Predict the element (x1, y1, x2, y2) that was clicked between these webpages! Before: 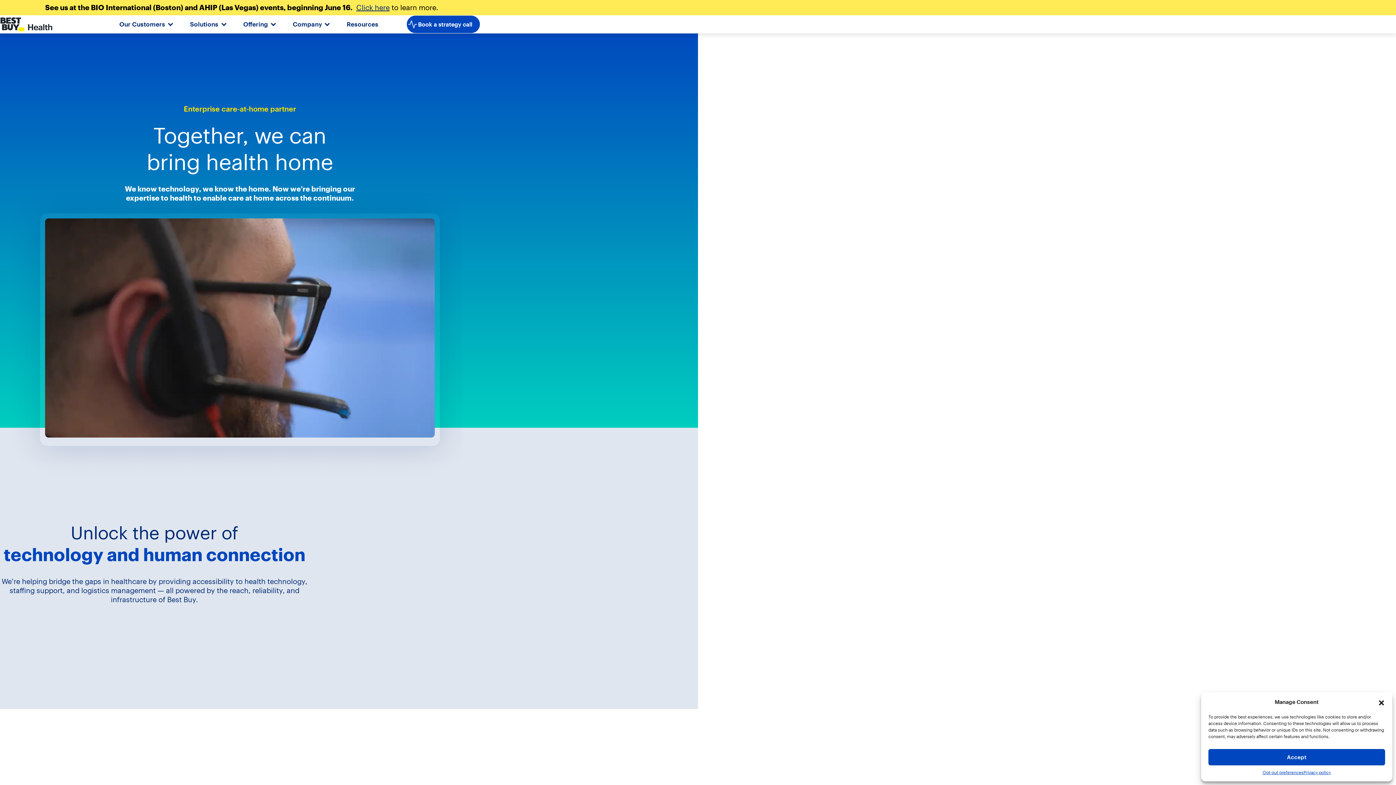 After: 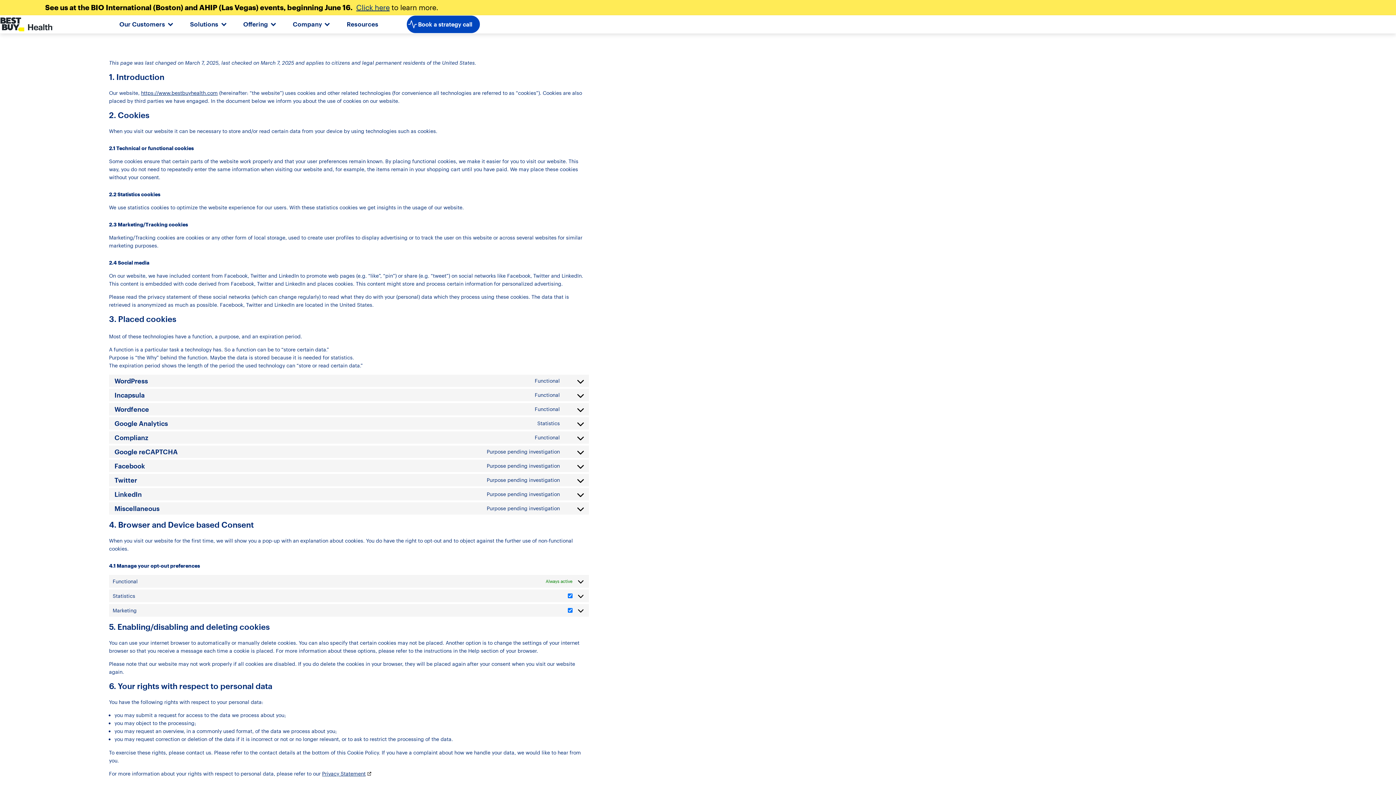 Action: label: Opt-out preferences bbox: (1262, 769, 1303, 776)